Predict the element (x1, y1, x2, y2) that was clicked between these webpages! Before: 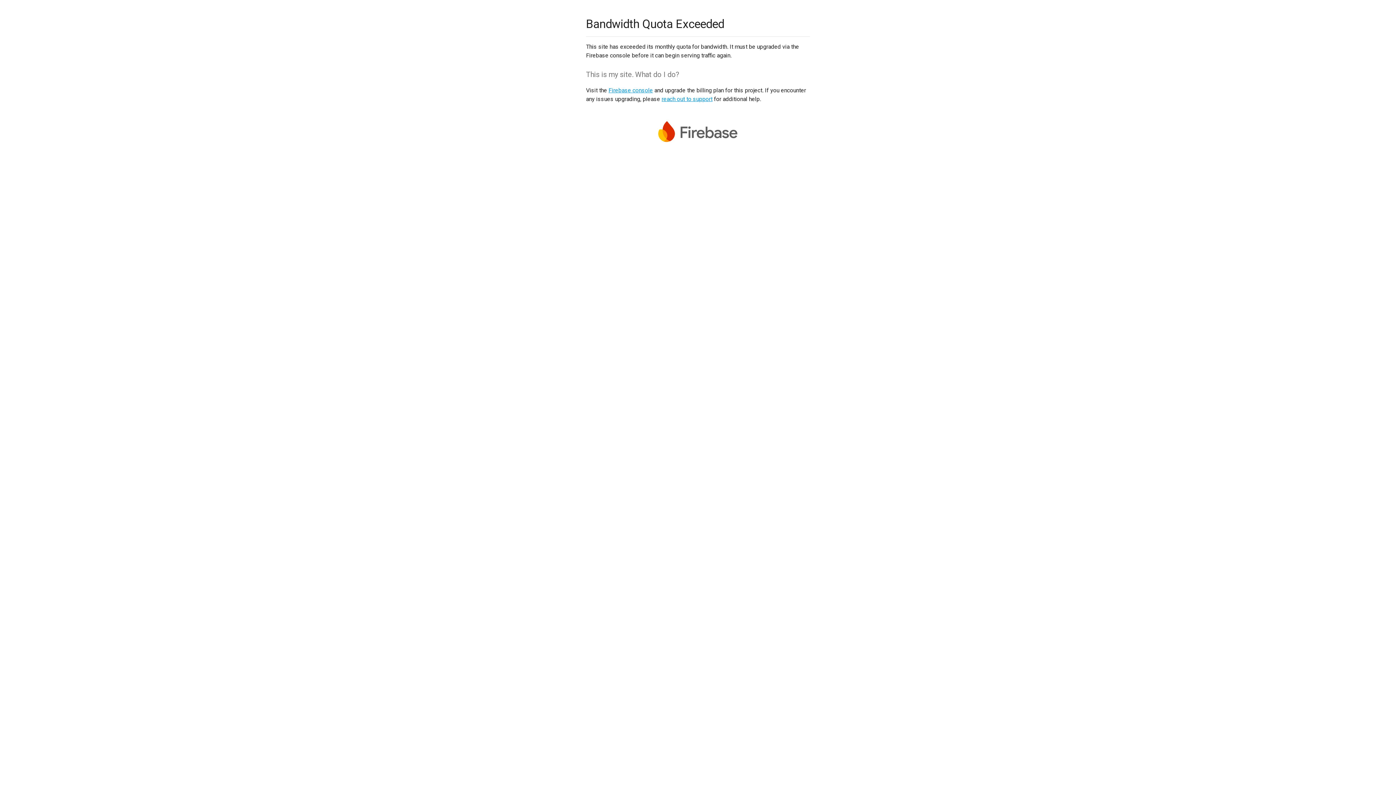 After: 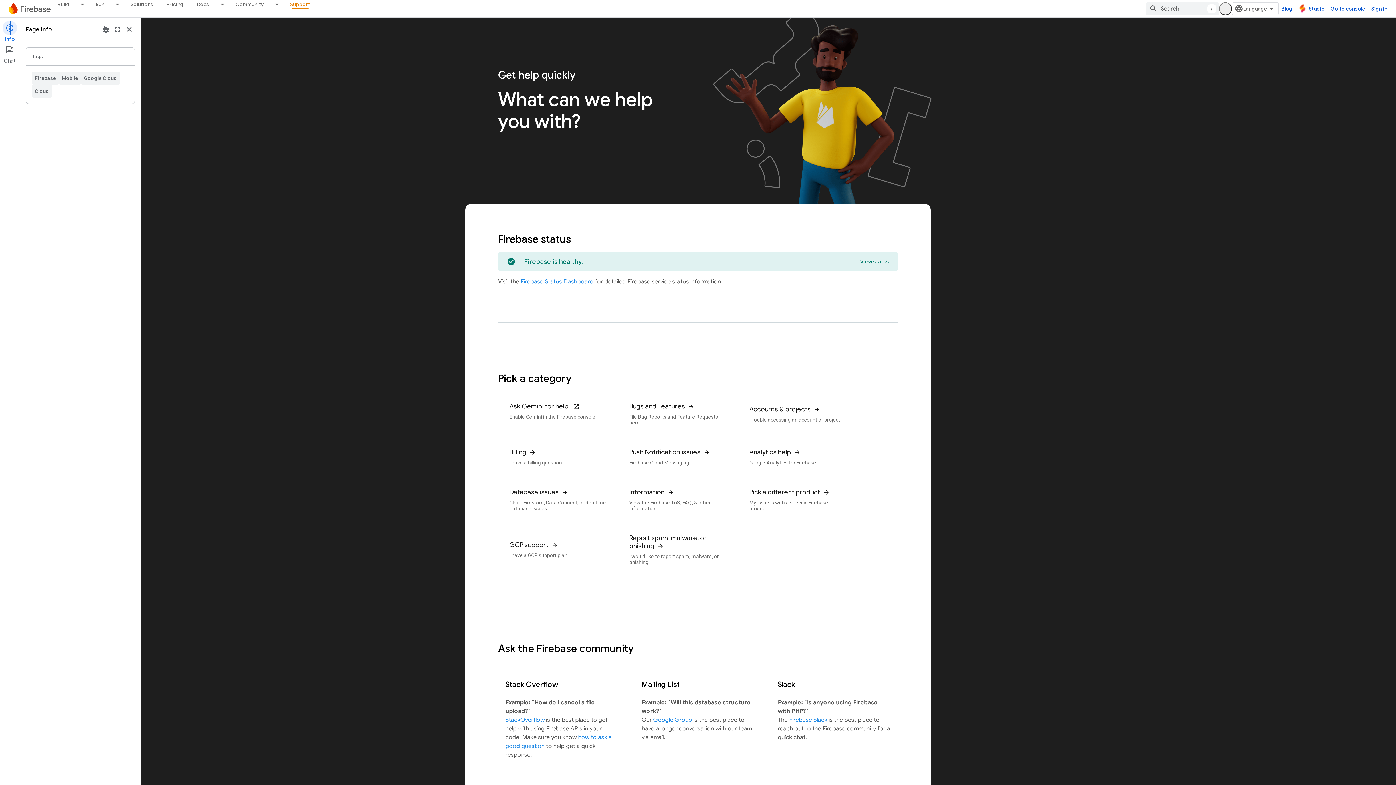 Action: label: reach out to support bbox: (661, 95, 712, 102)